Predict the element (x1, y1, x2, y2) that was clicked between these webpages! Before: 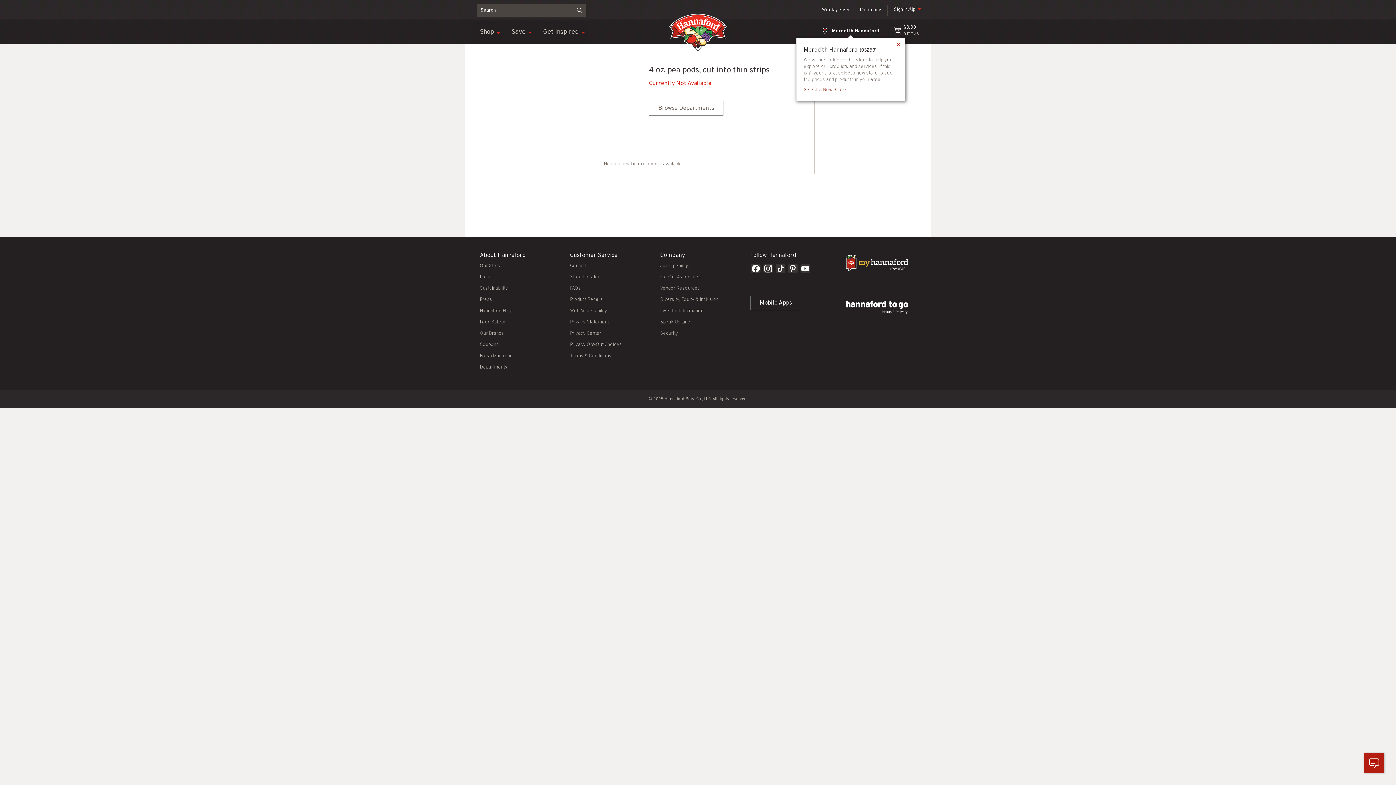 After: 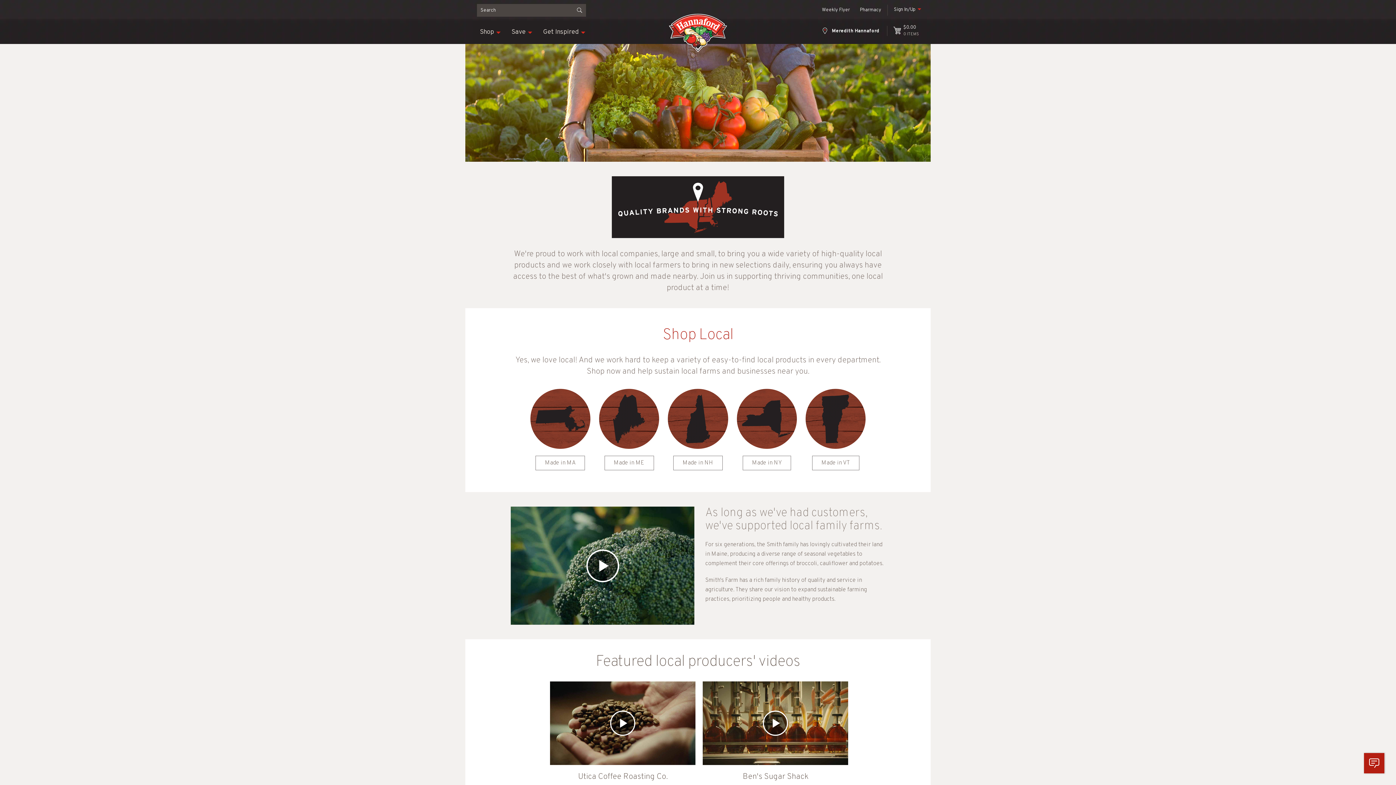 Action: label: Local bbox: (480, 274, 491, 280)